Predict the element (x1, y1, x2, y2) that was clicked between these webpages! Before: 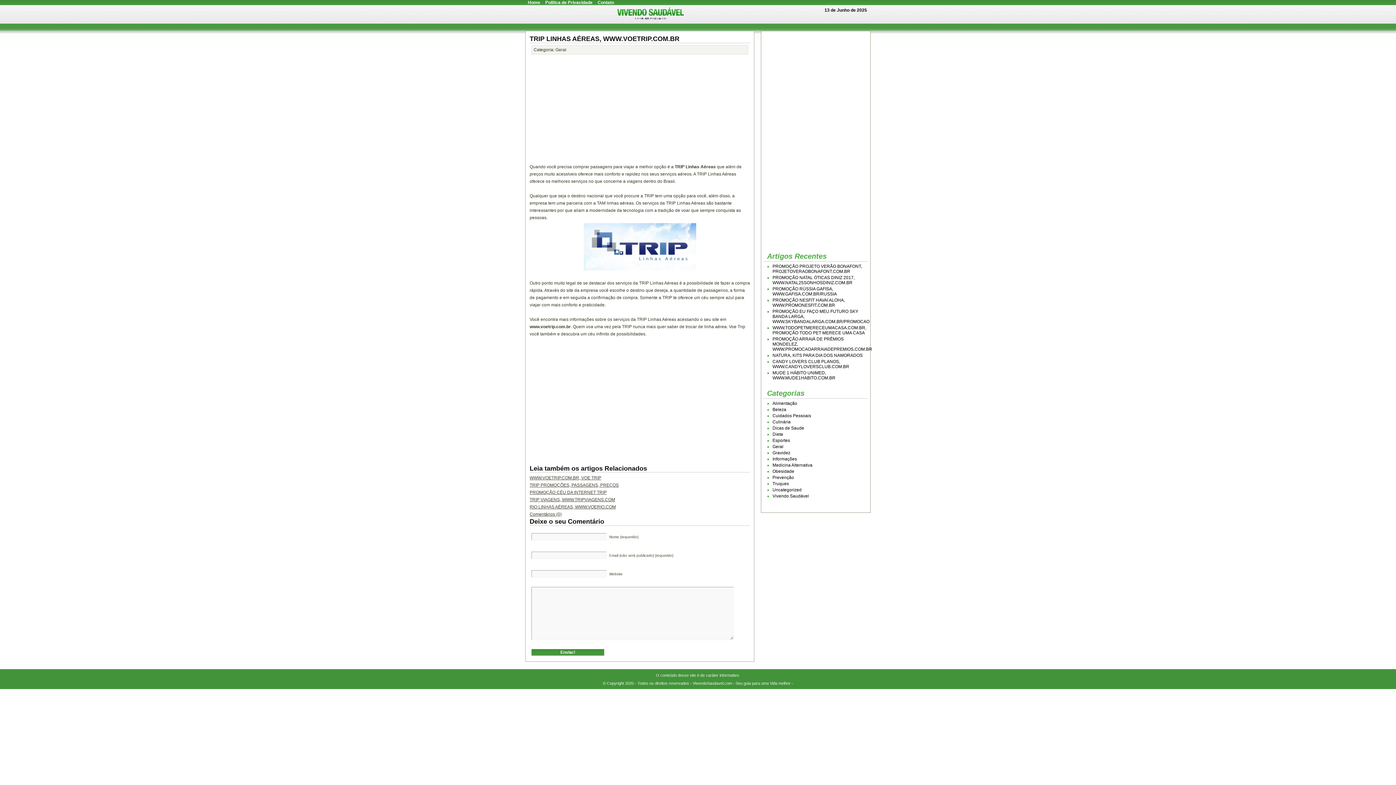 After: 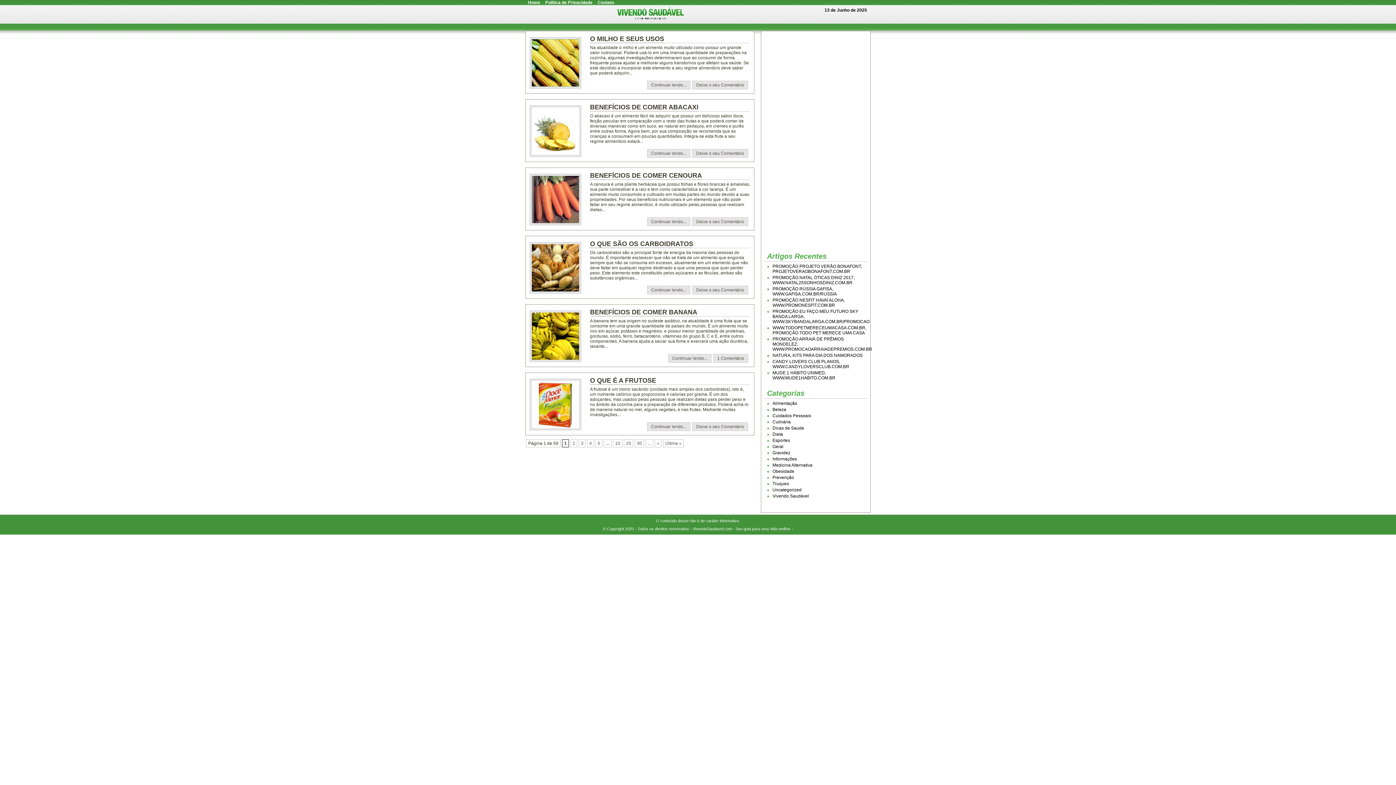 Action: label: Alimentação bbox: (772, 401, 797, 406)